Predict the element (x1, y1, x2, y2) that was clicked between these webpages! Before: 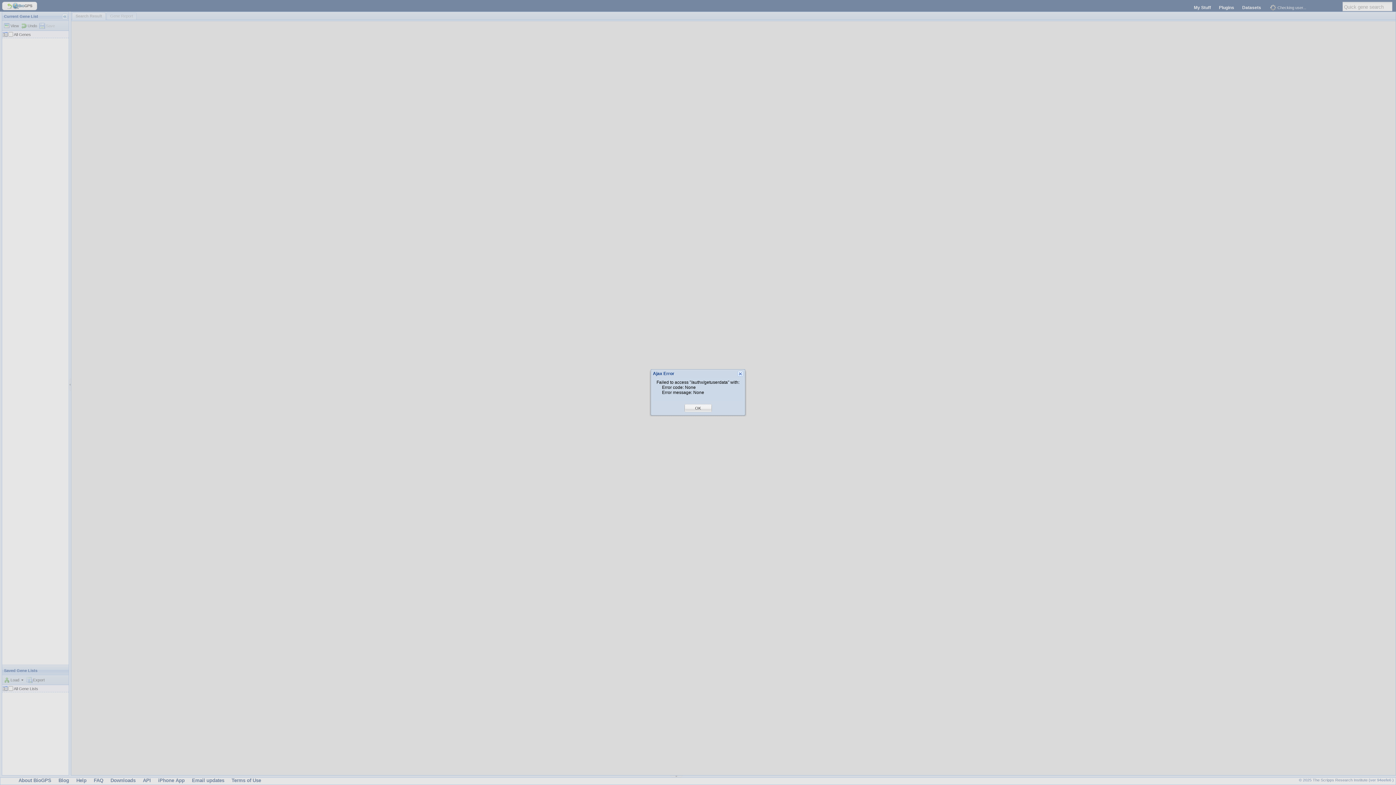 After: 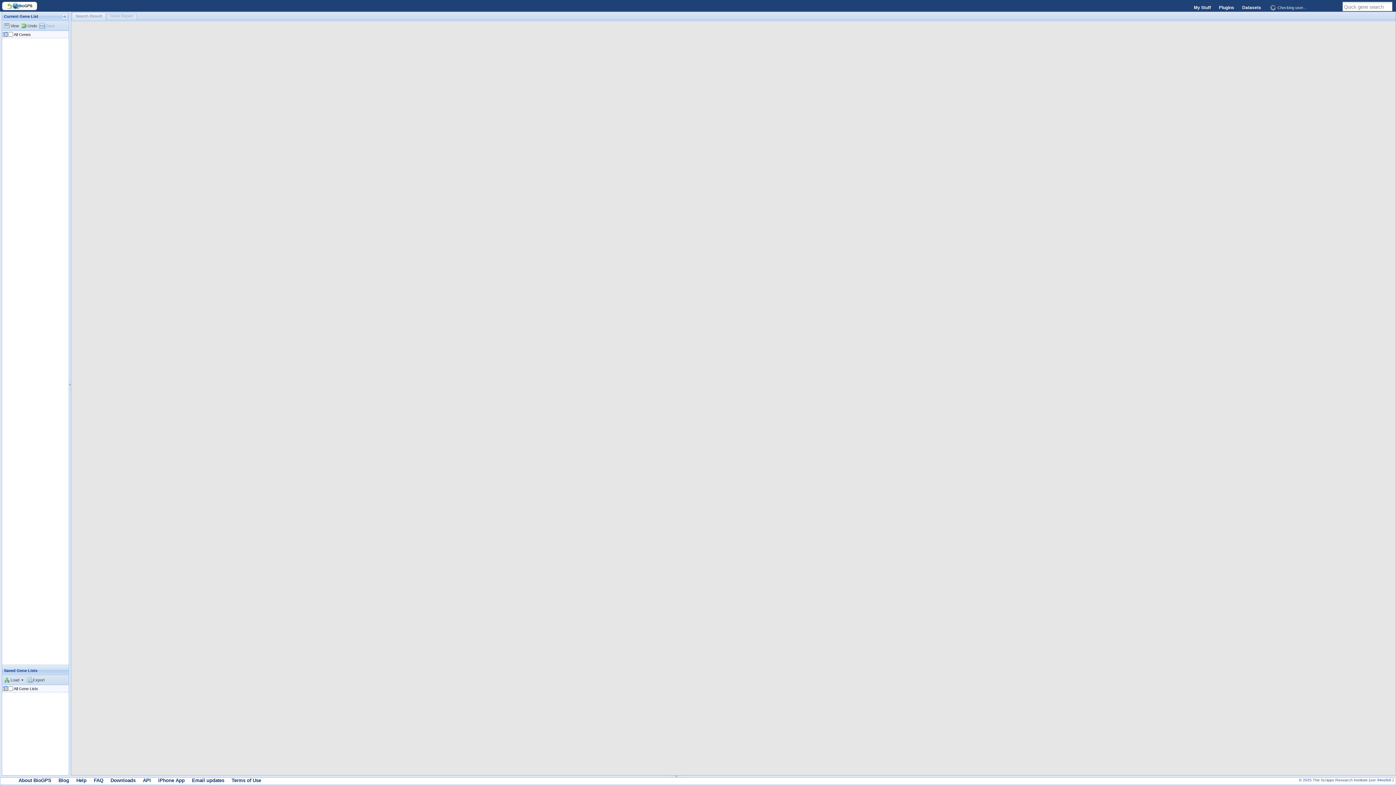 Action: bbox: (695, 405, 701, 411) label: OK